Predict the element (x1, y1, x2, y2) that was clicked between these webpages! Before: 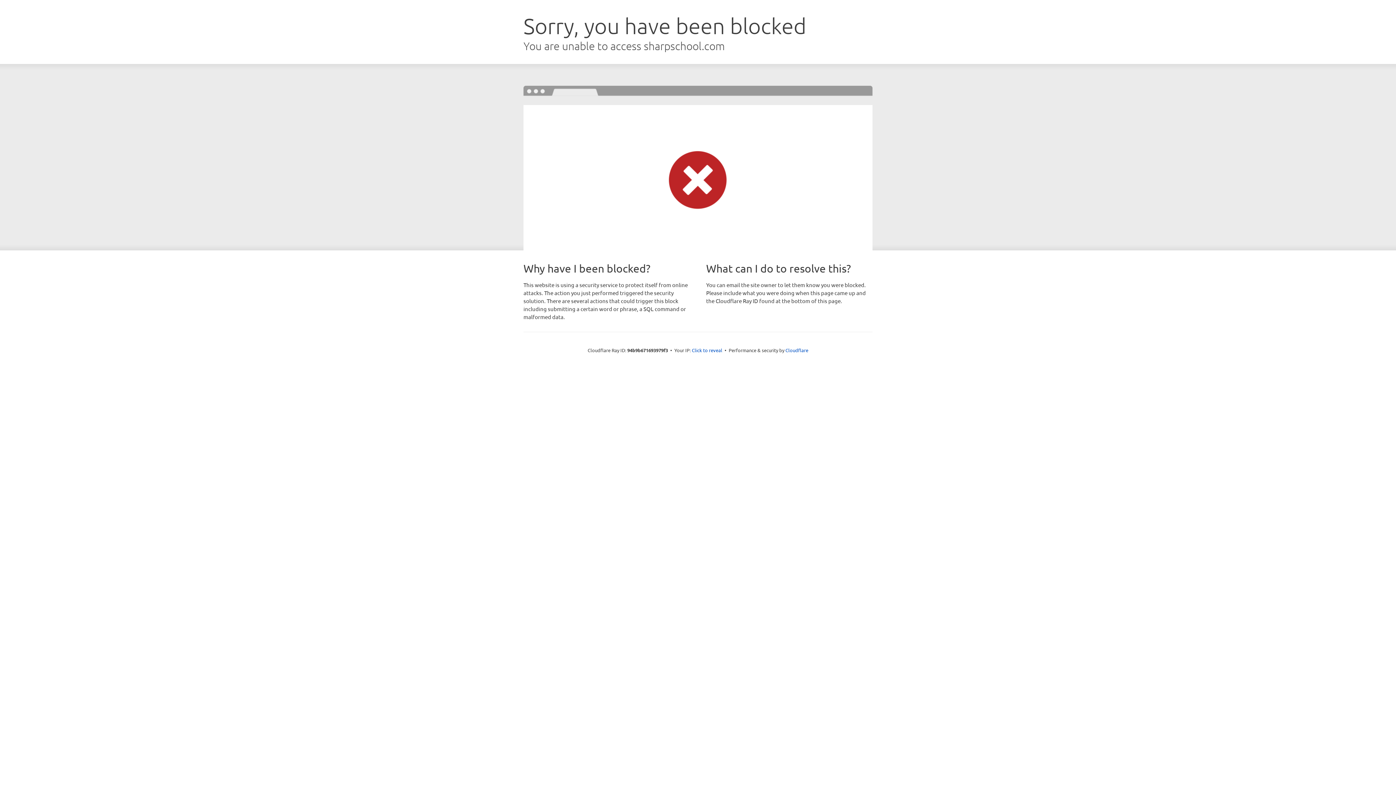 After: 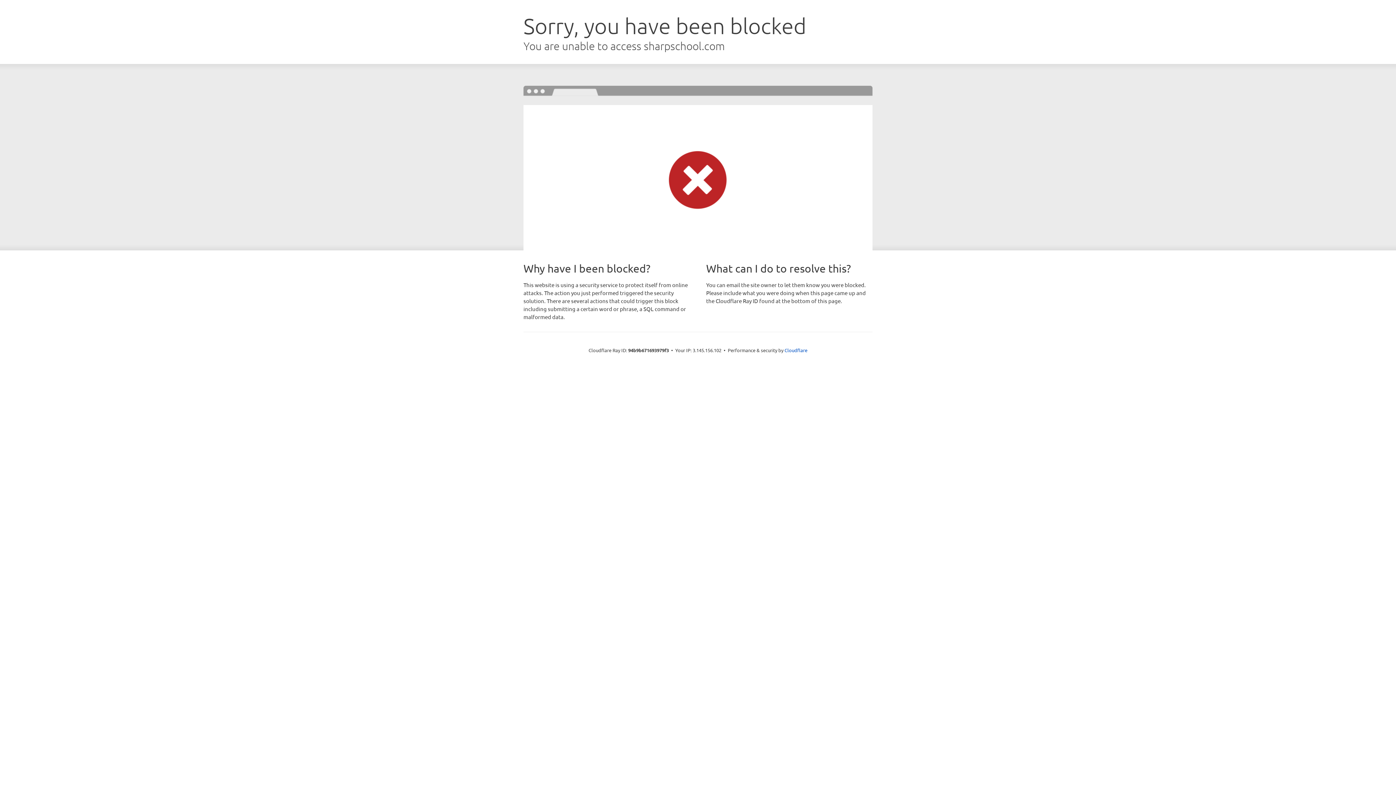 Action: label: Click to reveal bbox: (692, 346, 722, 353)